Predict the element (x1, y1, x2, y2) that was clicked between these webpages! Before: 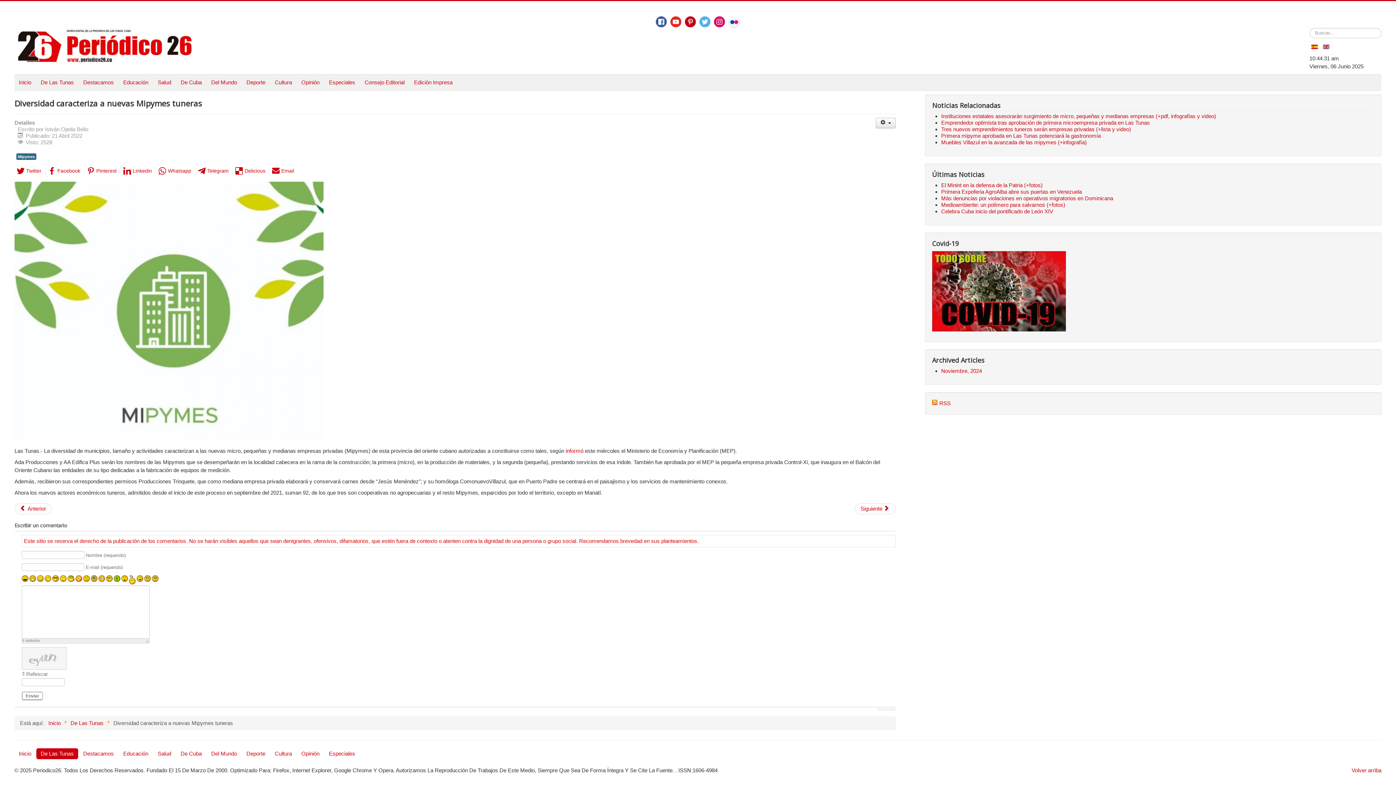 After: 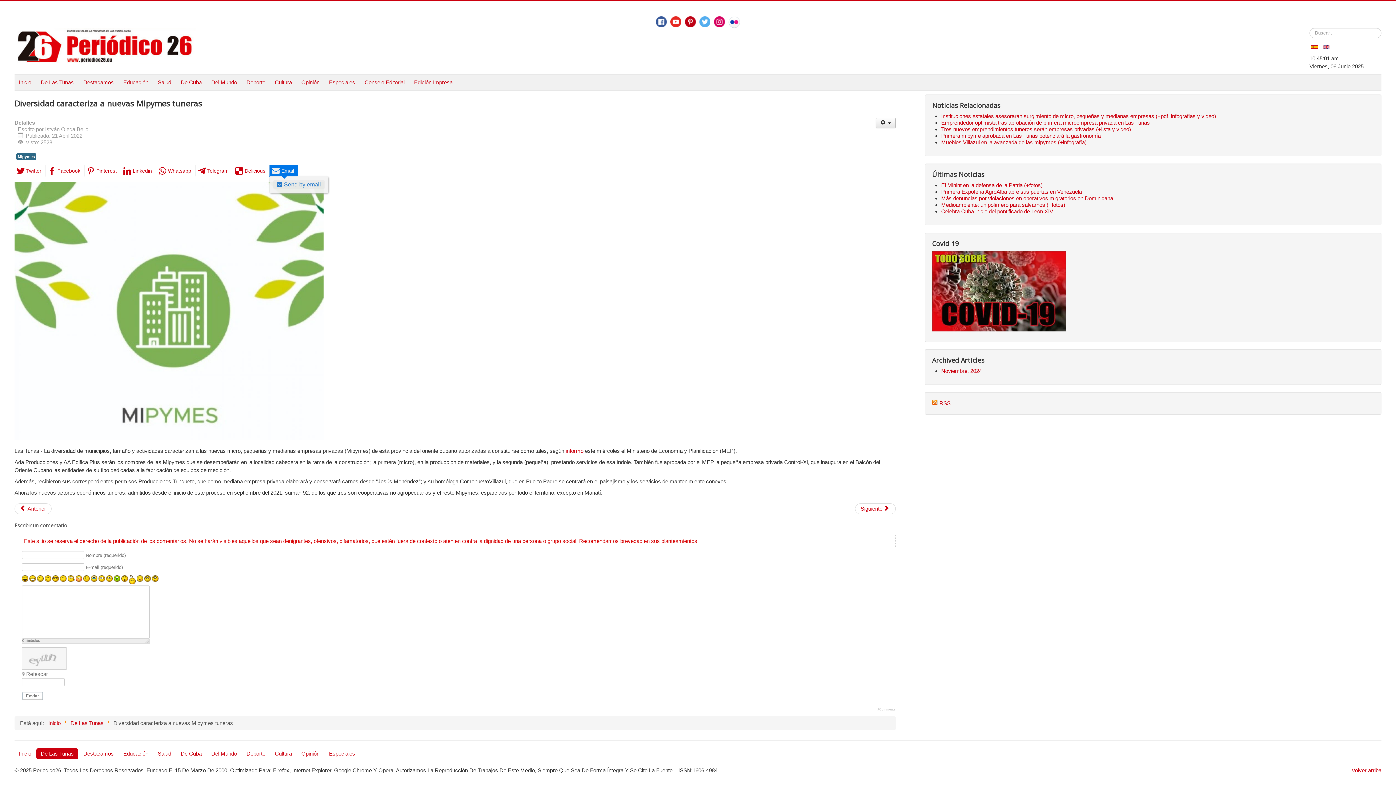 Action: bbox: (272, 166, 295, 174) label: Email